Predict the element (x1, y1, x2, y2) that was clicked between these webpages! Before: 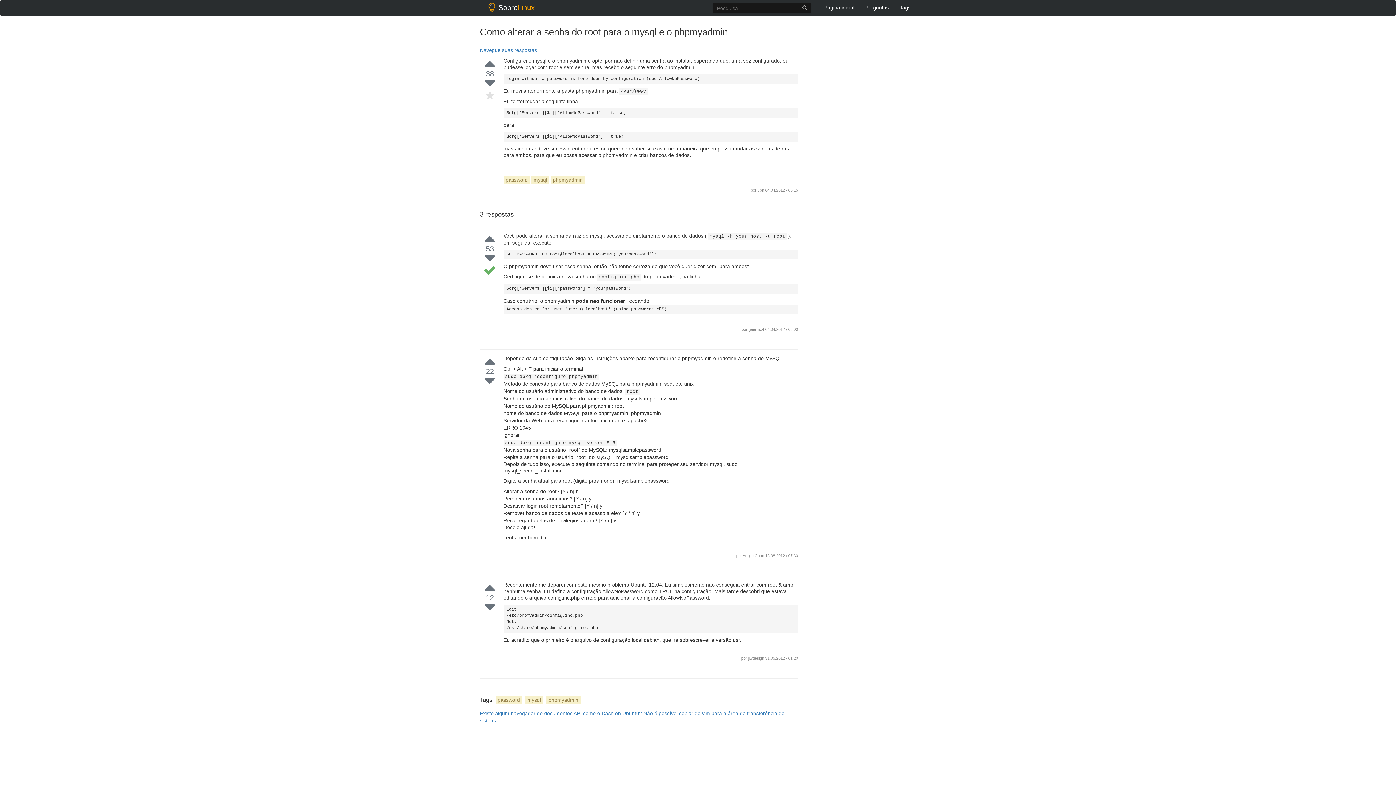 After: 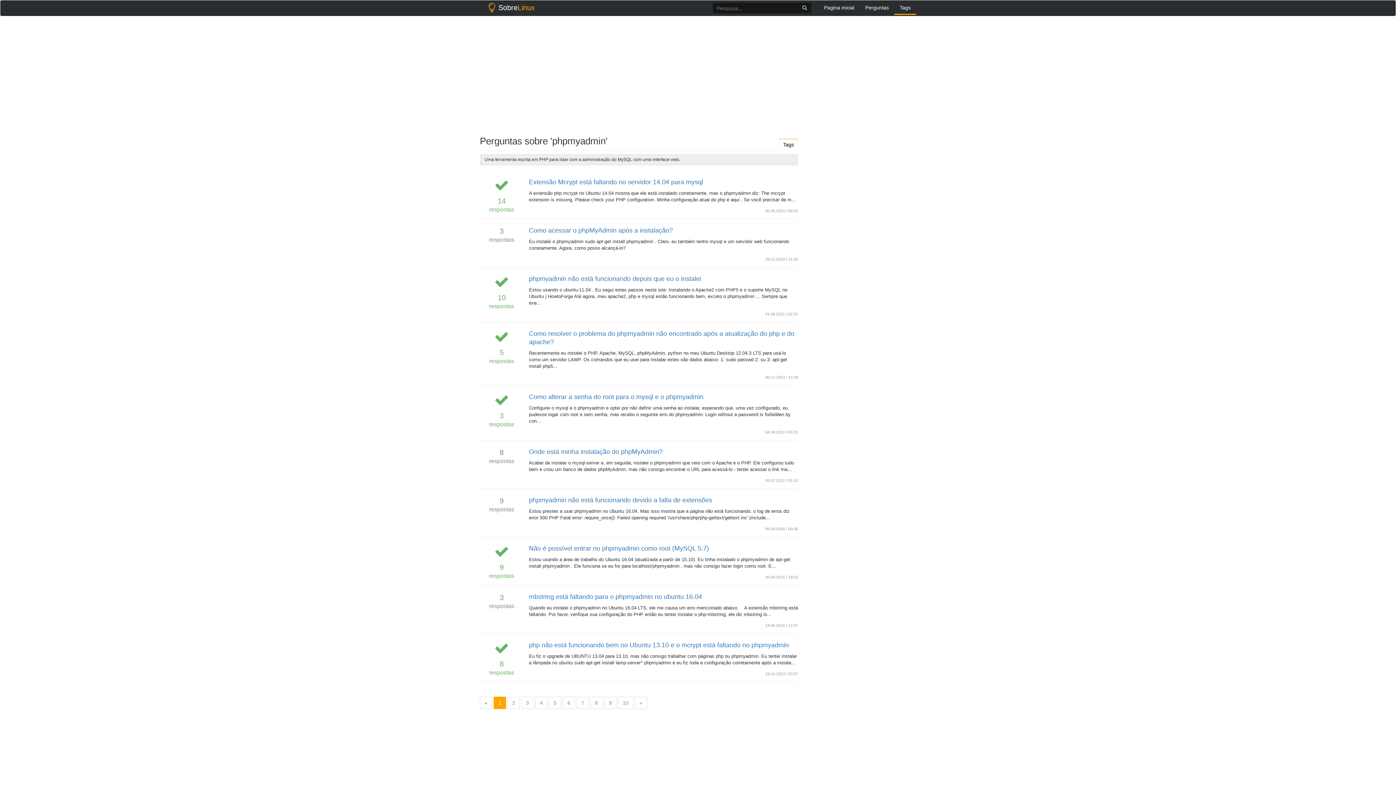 Action: label: phpmyadmin bbox: (546, 696, 580, 704)